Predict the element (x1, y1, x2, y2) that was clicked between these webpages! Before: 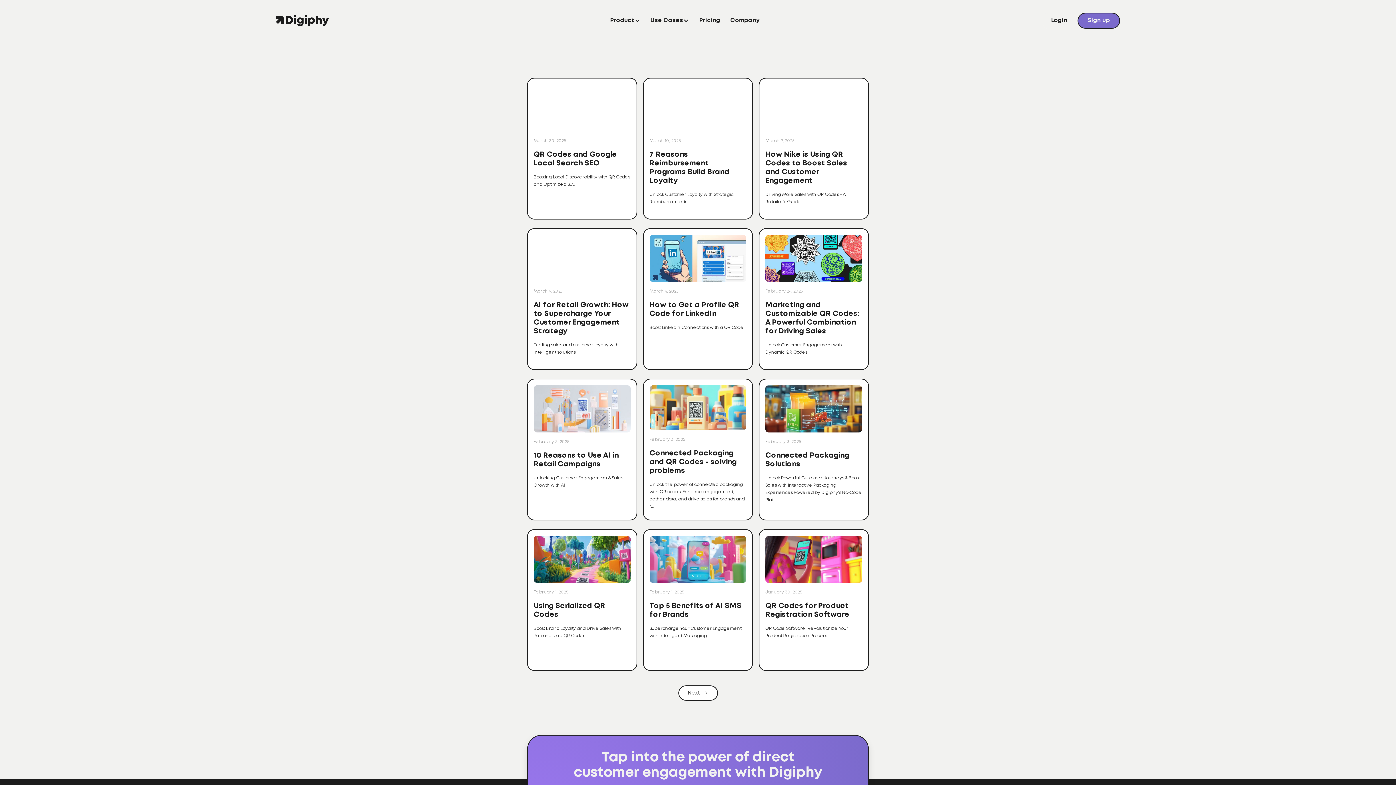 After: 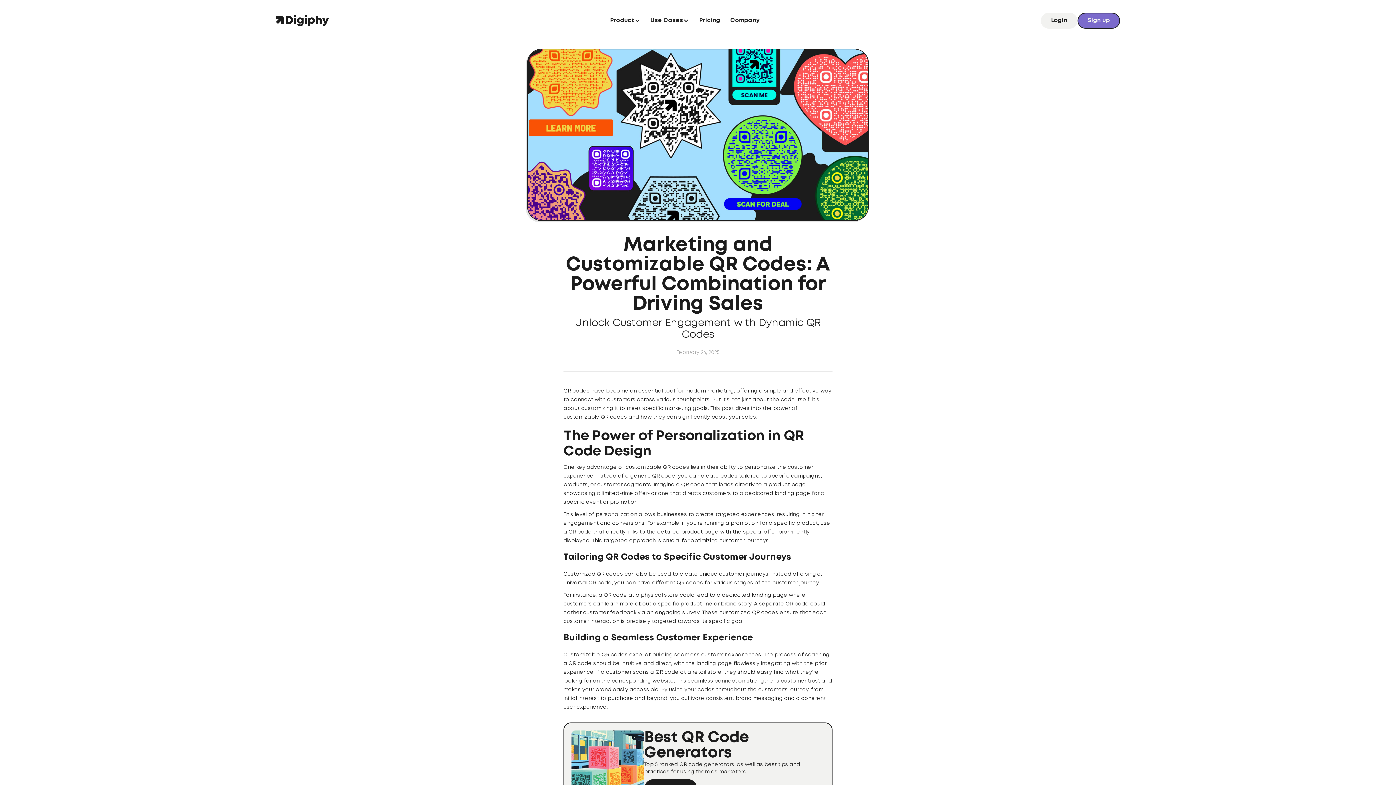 Action: label: February 24, 2025
Marketing and Customizable QR Codes: A Powerful Combination for Driving Sales

Unlock Customer Engagement with Dynamic QR Codes bbox: (759, 228, 869, 370)